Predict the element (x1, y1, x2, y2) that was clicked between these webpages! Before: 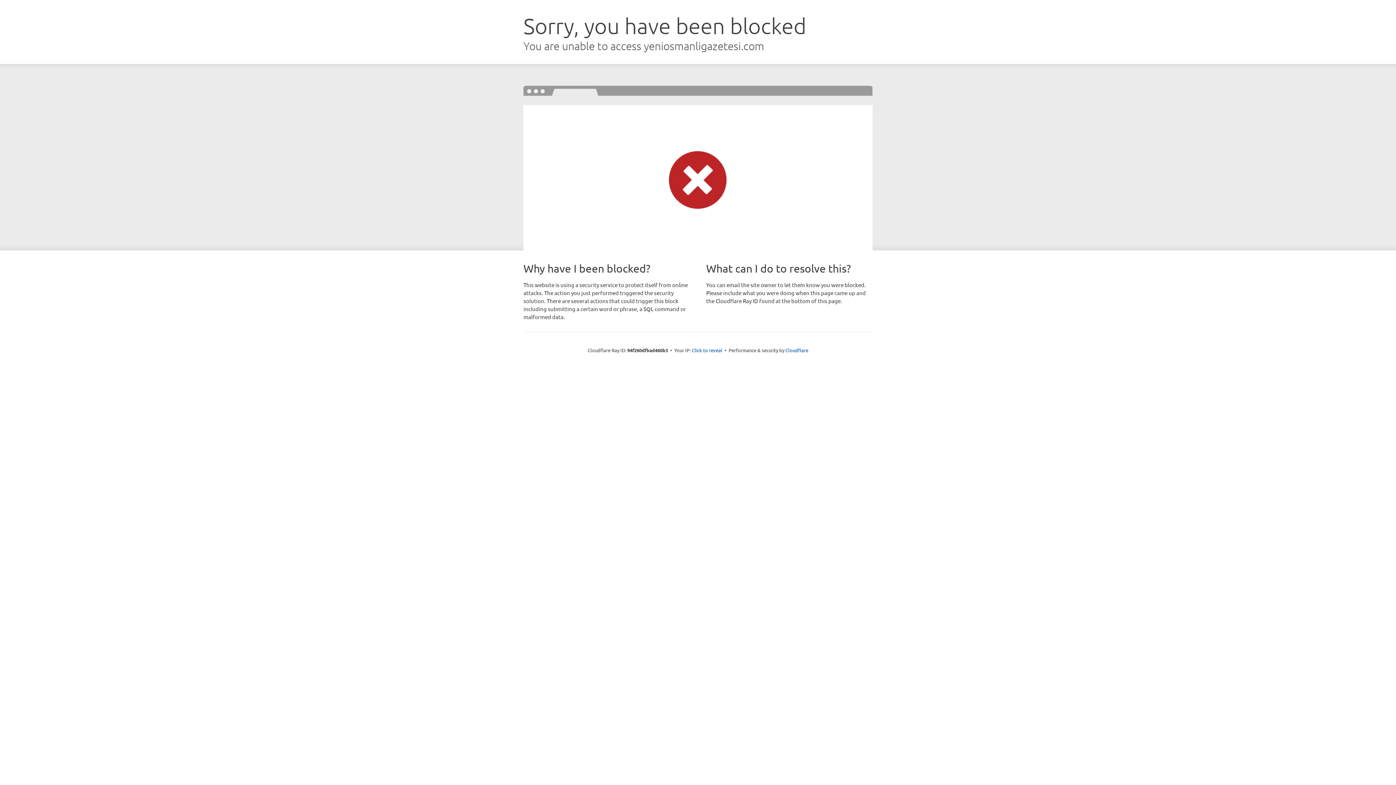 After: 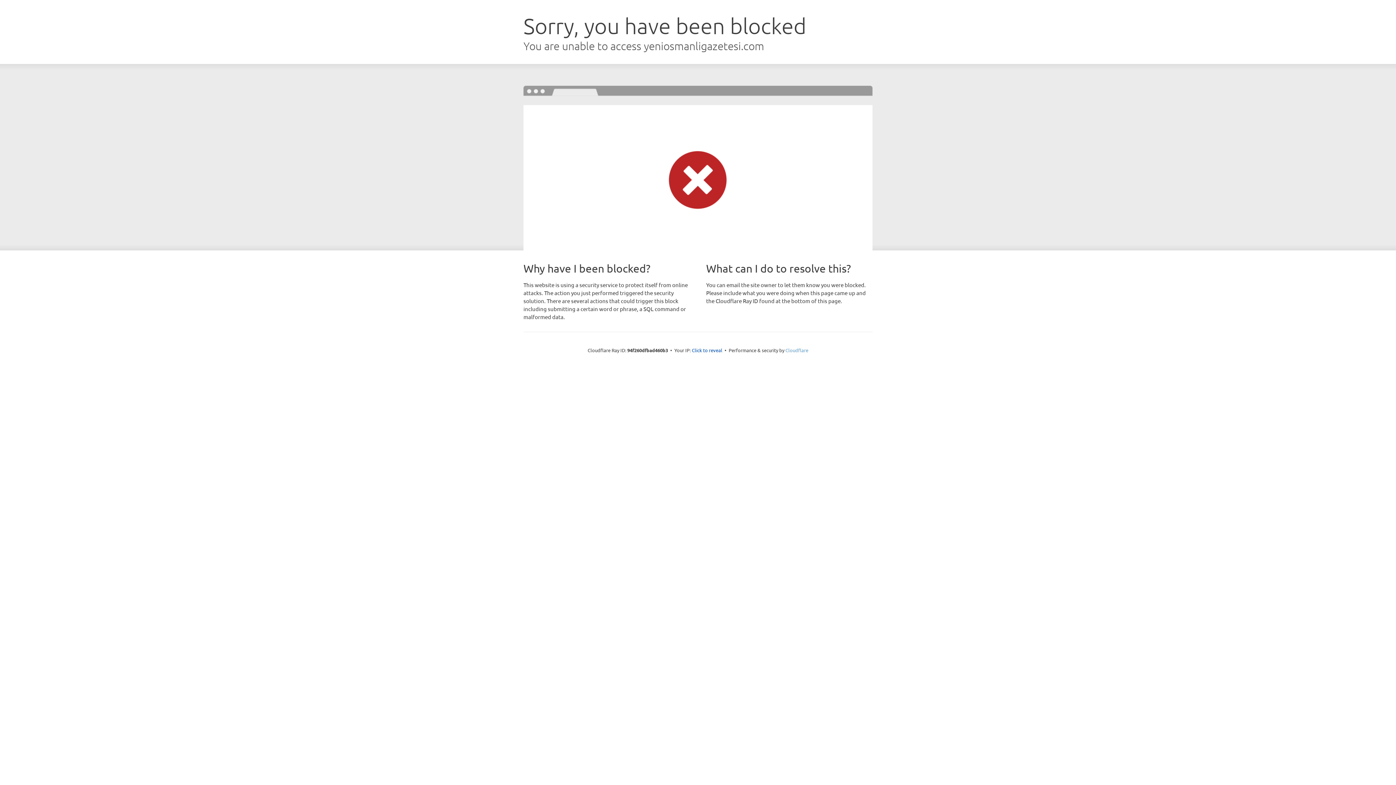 Action: bbox: (785, 347, 808, 353) label: Cloudflare